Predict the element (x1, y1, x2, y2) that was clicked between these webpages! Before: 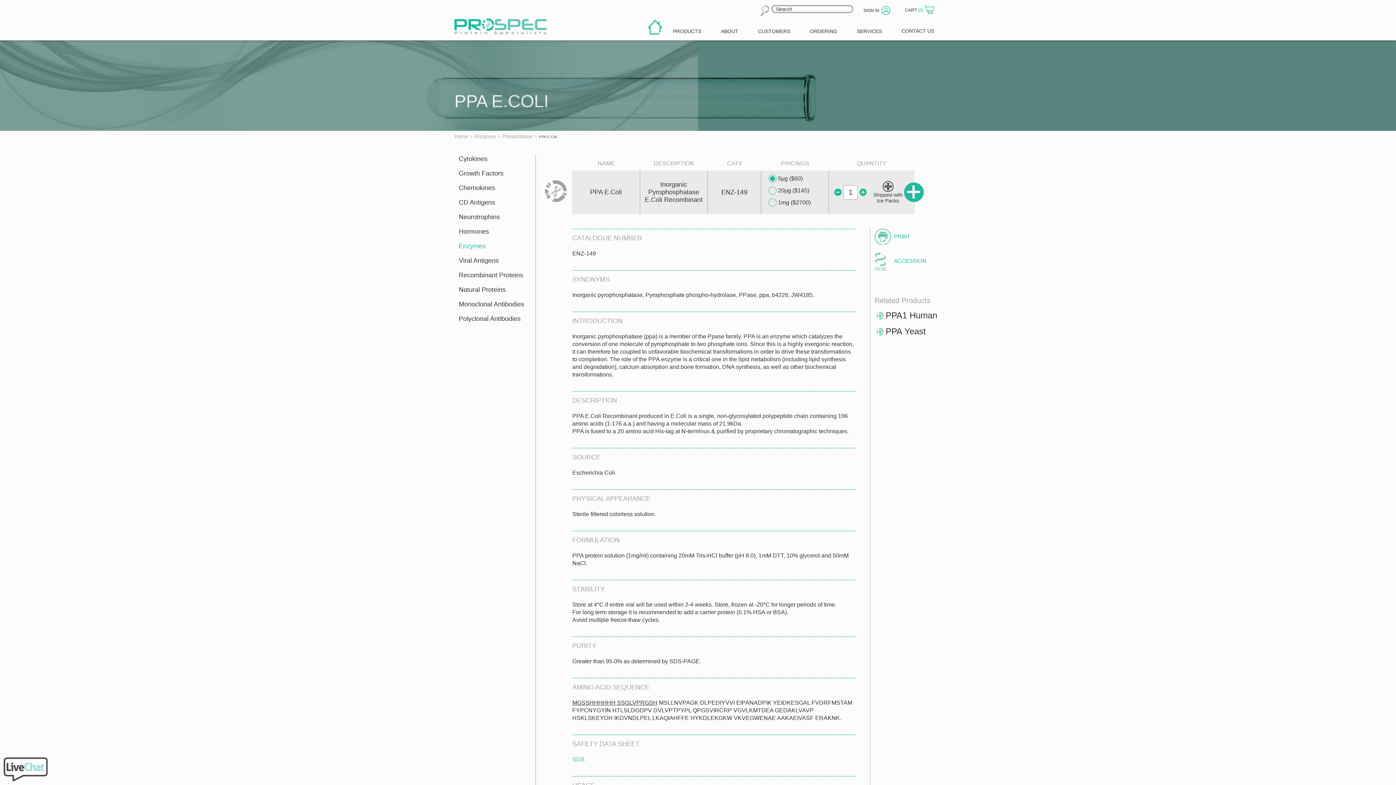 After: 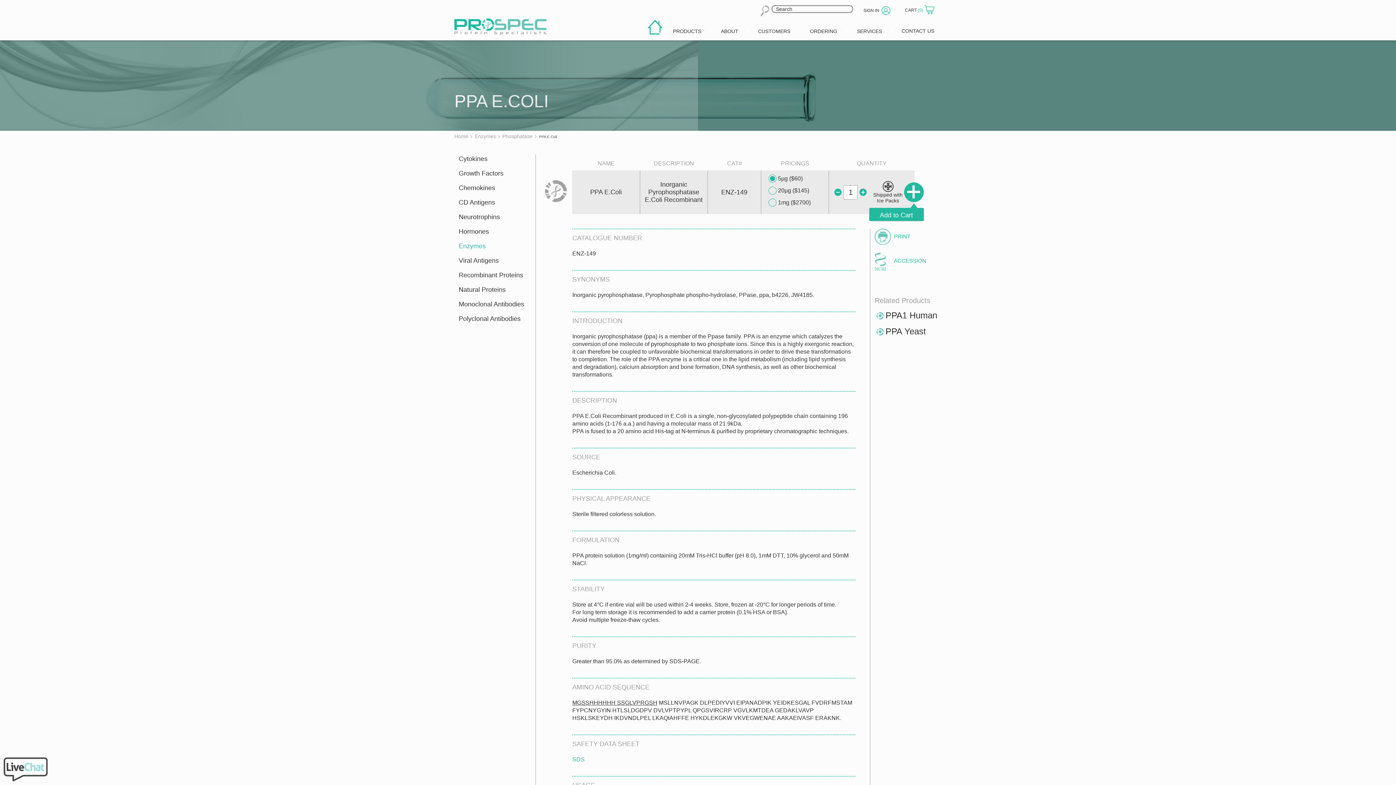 Action: bbox: (904, 182, 923, 202)